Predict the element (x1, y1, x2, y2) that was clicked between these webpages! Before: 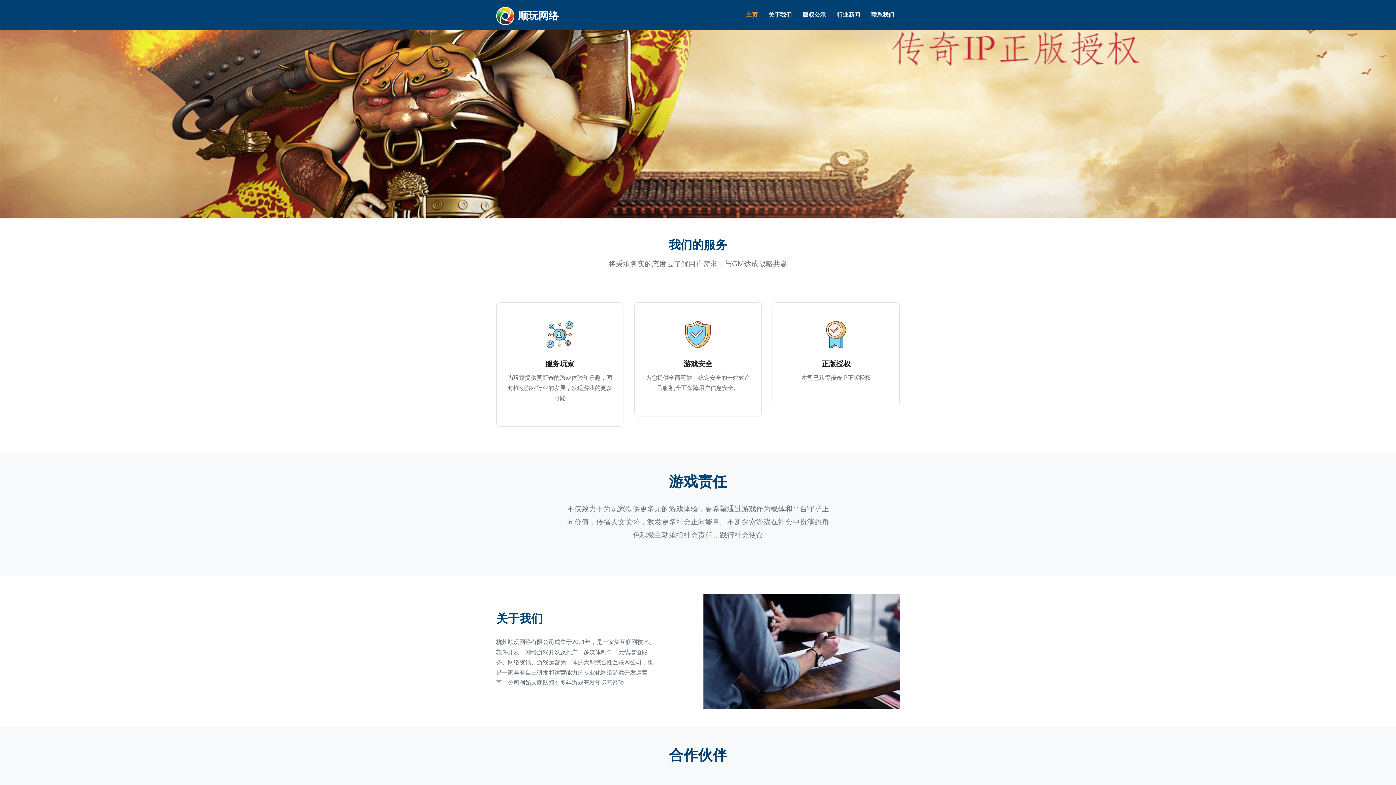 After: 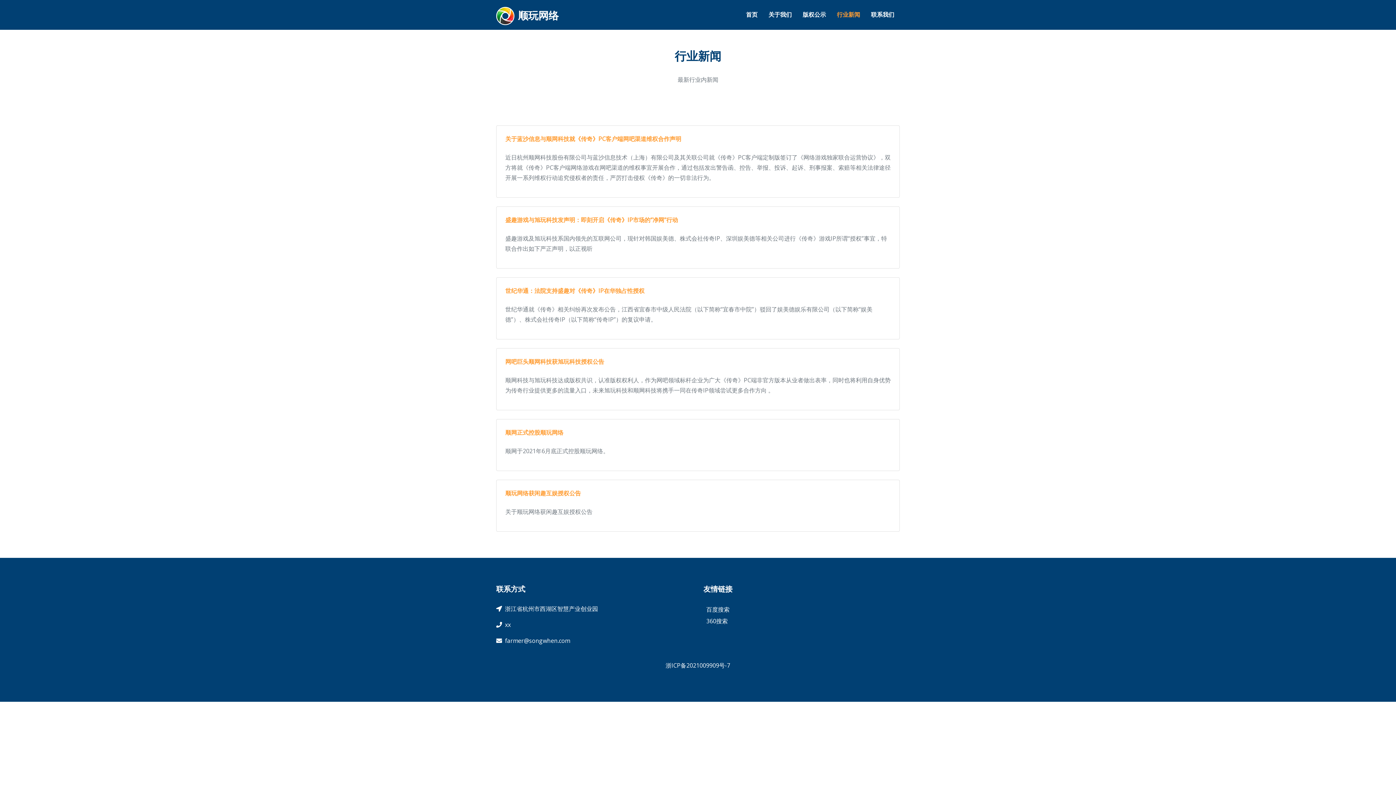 Action: bbox: (831, 0, 865, 30) label: 行业新闻